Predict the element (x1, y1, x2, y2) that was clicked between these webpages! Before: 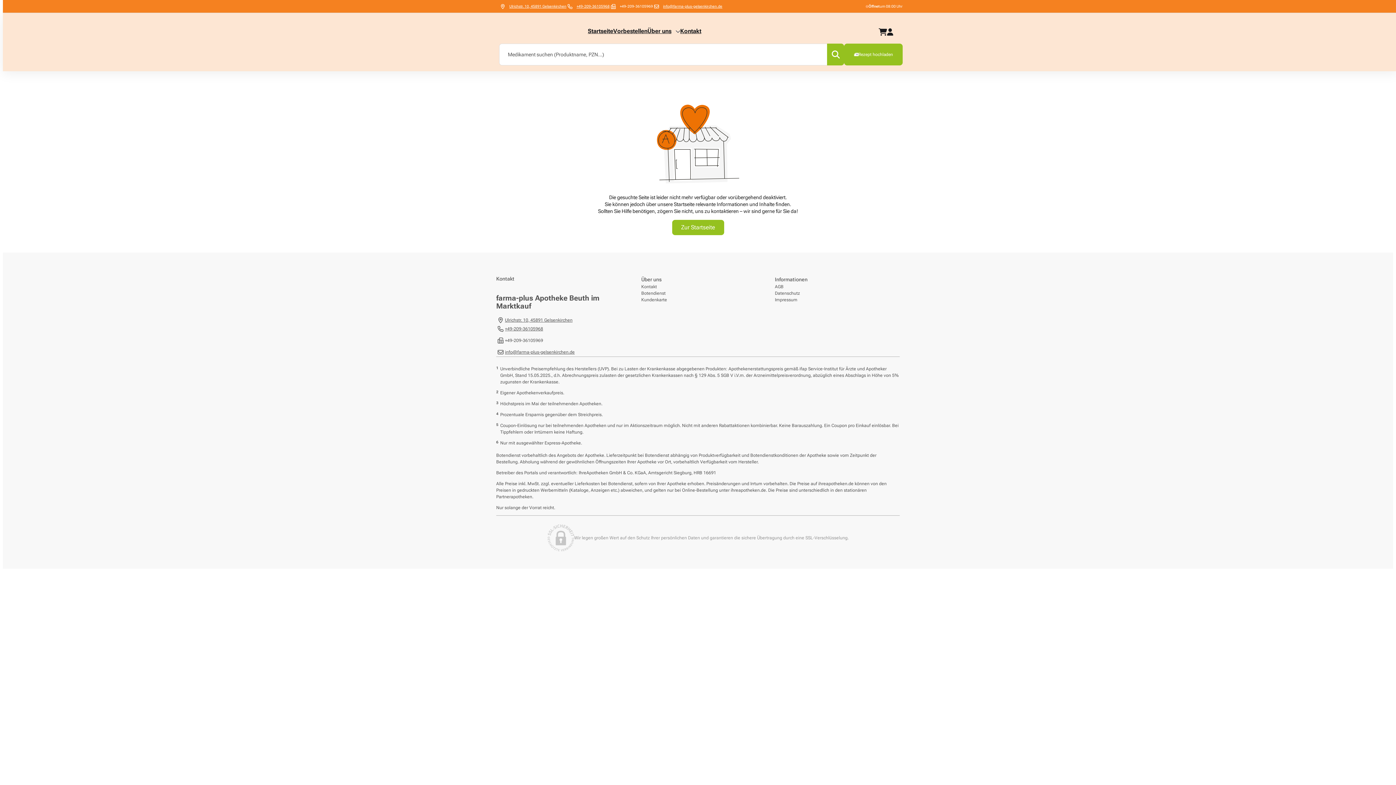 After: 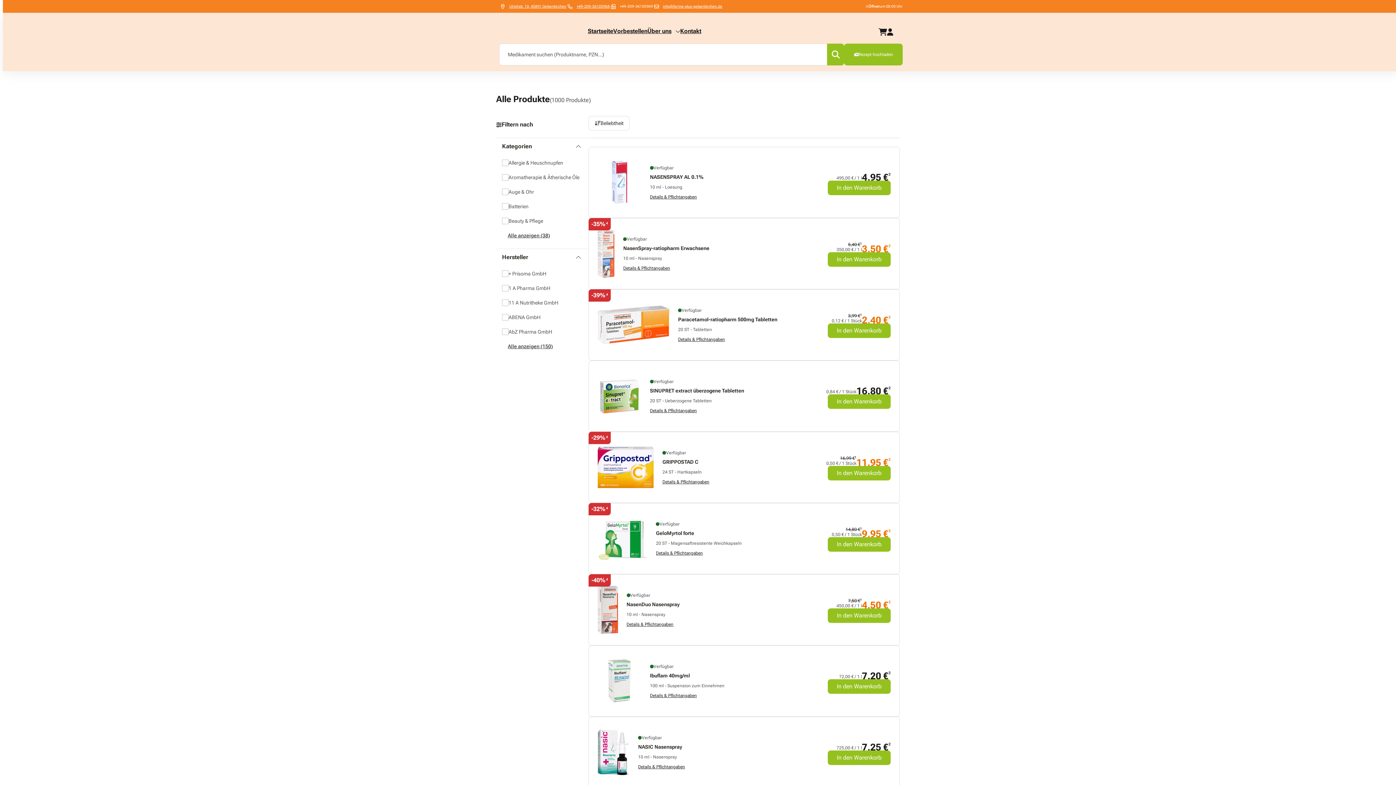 Action: bbox: (613, 25, 647, 36) label: Vorbestellen